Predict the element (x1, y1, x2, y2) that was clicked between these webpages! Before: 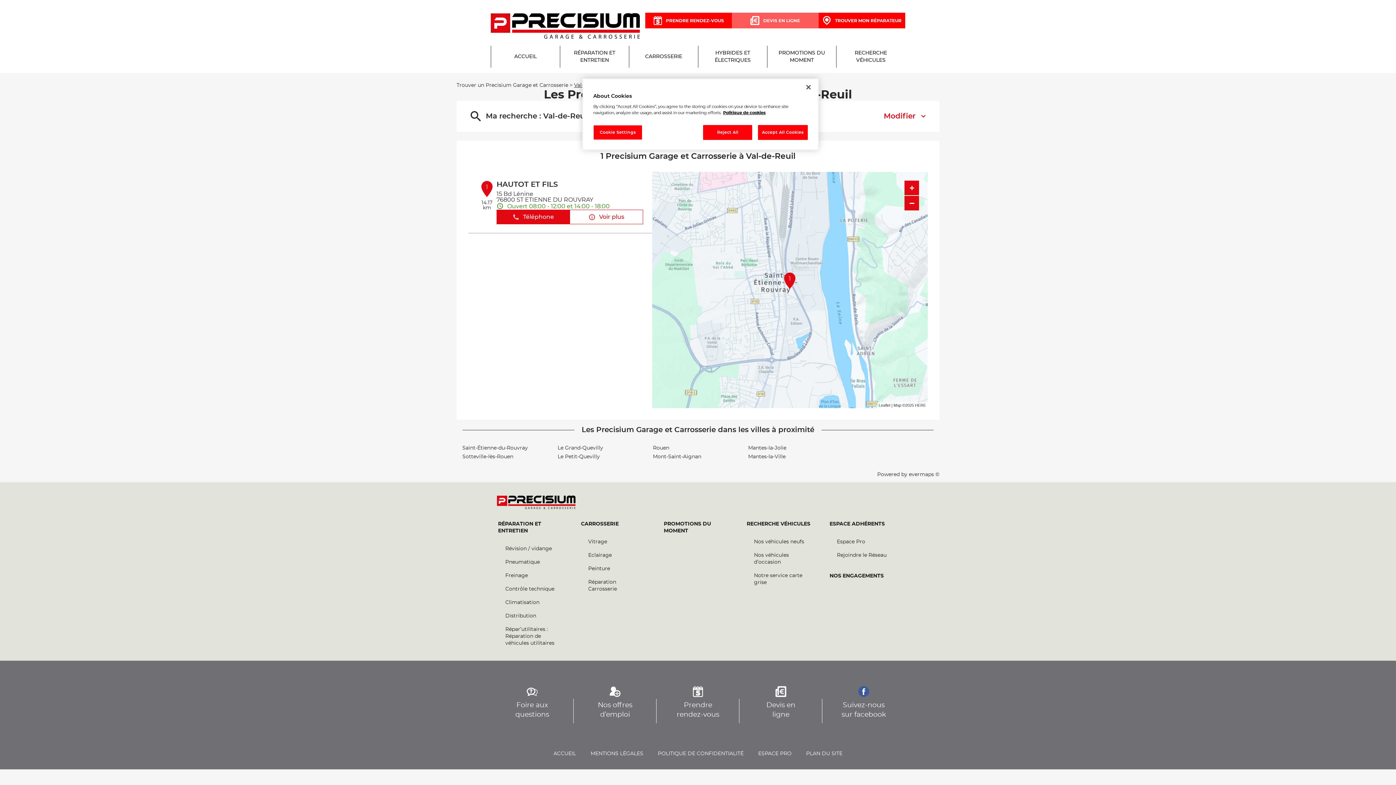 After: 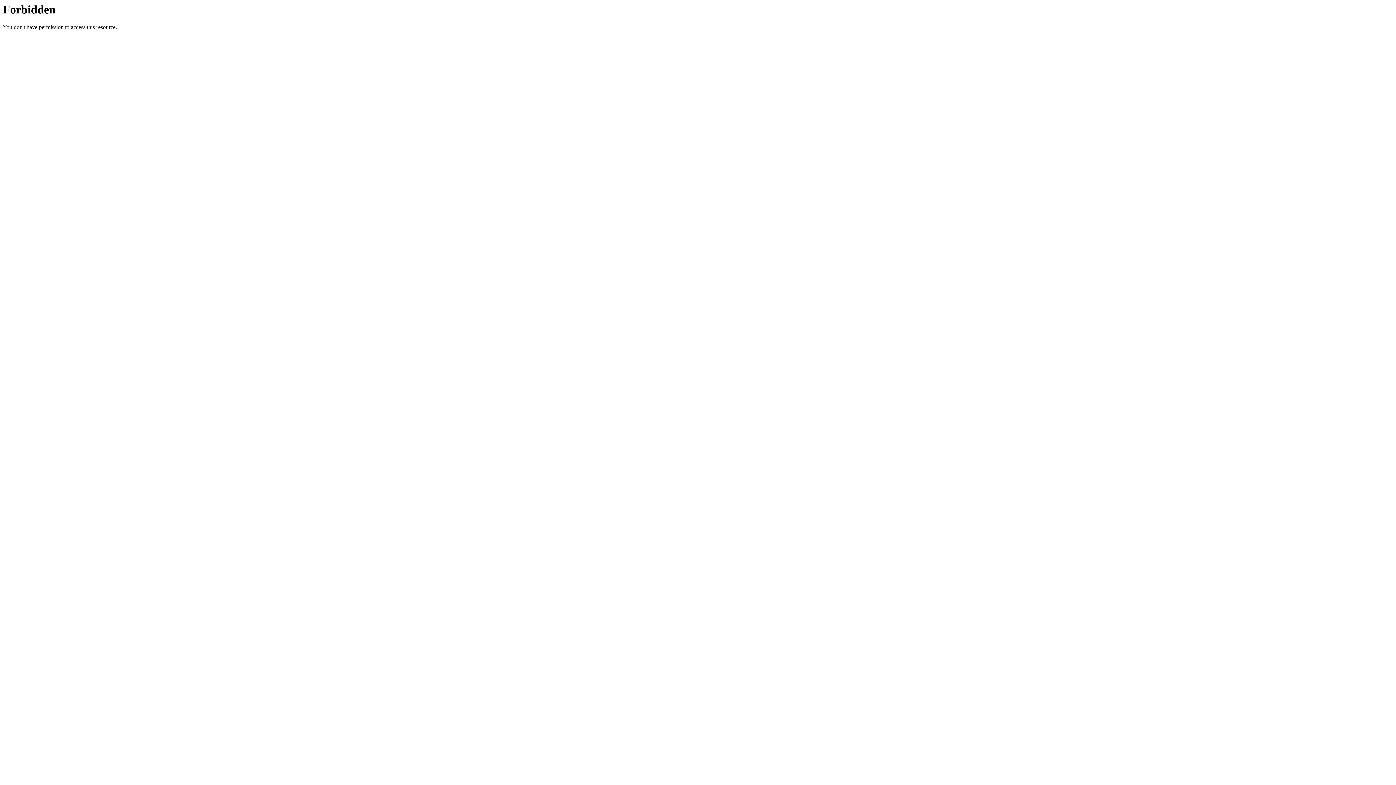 Action: label: HYBRIDES ET ÉLECTRIQUES bbox: (698, 45, 767, 67)